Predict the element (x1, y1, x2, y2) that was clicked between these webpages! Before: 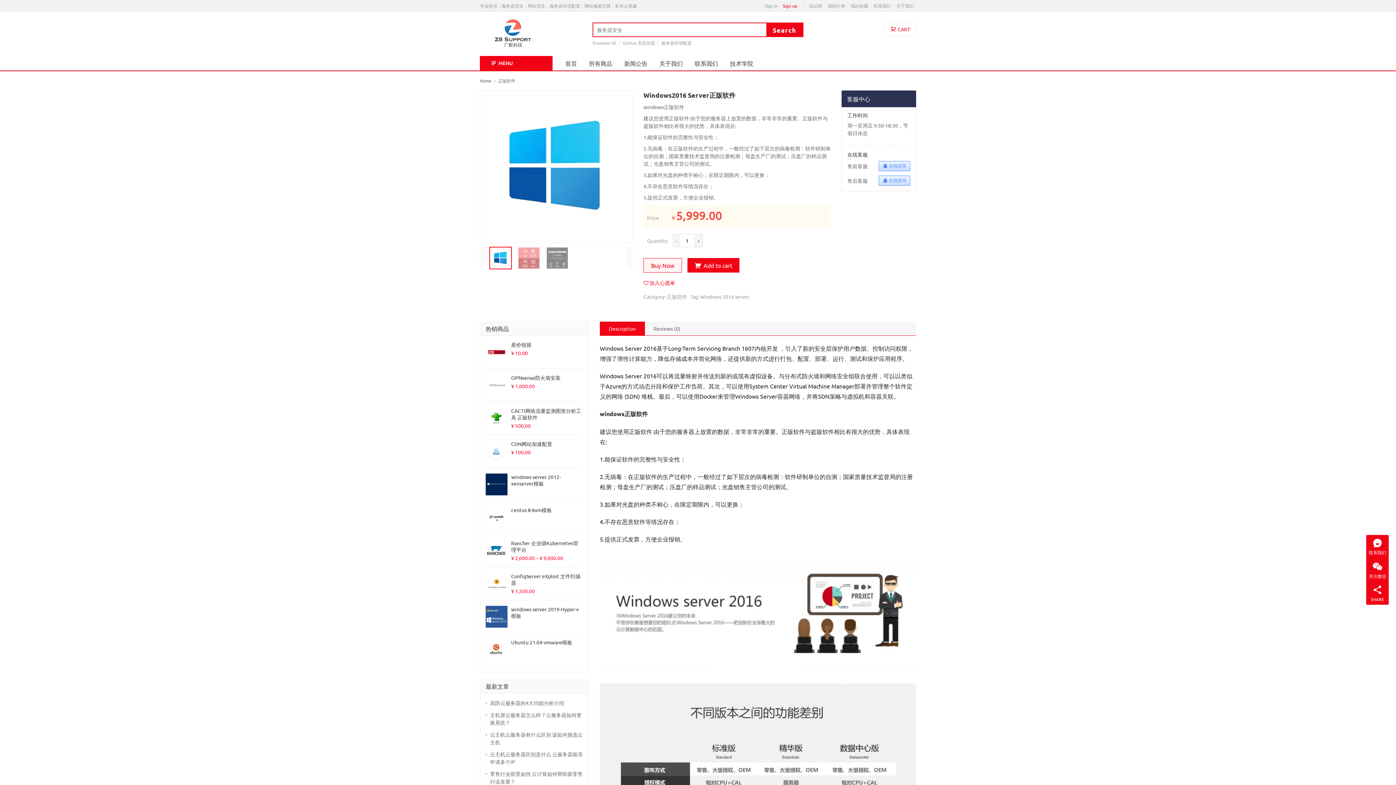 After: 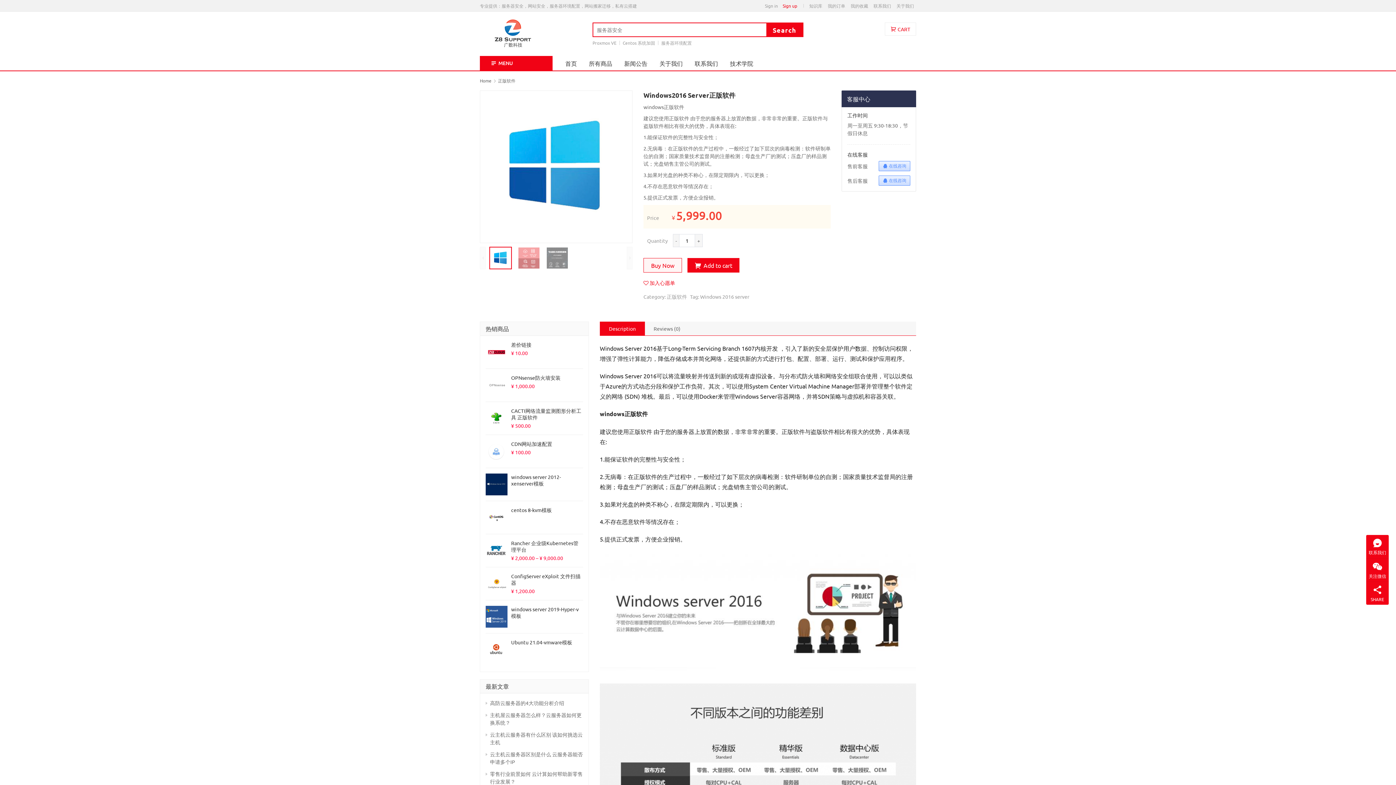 Action: bbox: (480, 246, 485, 269)